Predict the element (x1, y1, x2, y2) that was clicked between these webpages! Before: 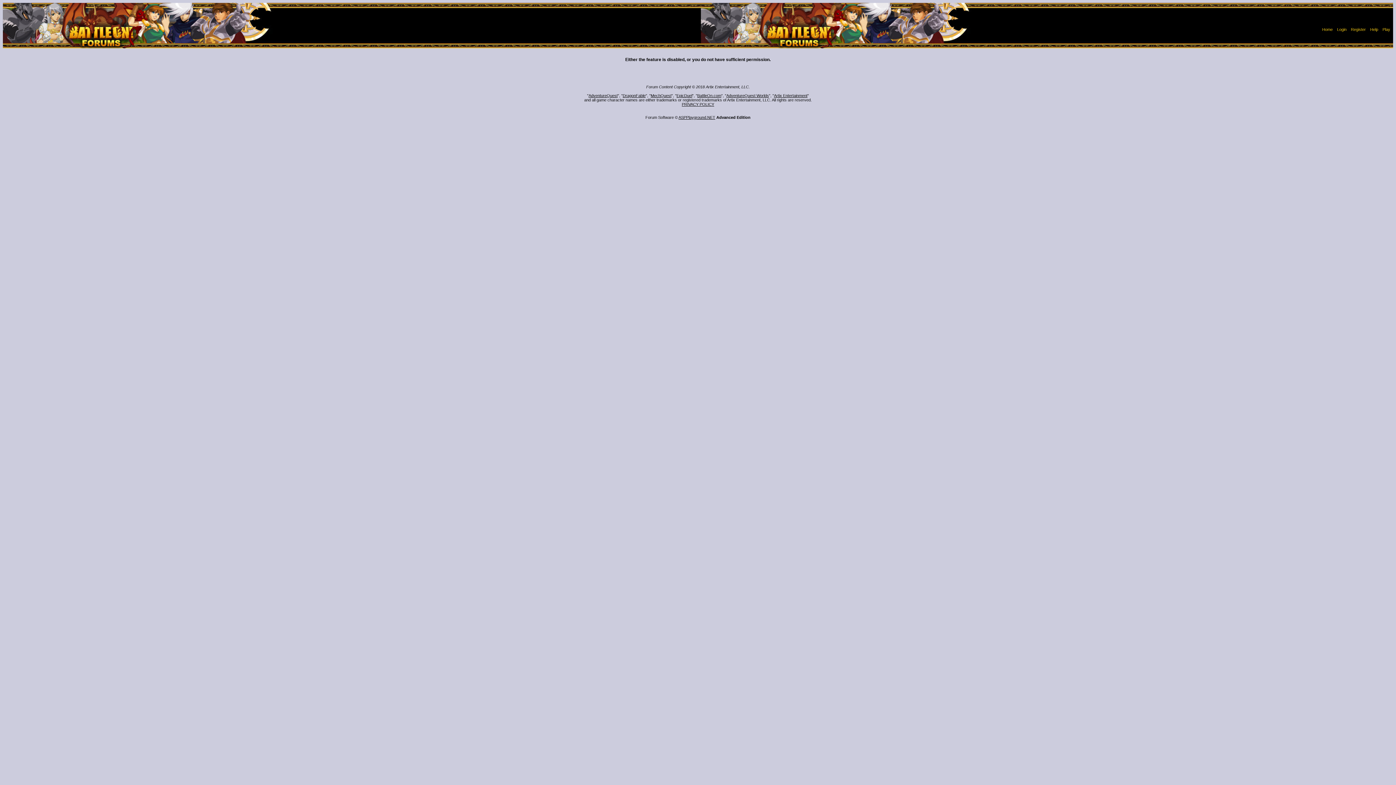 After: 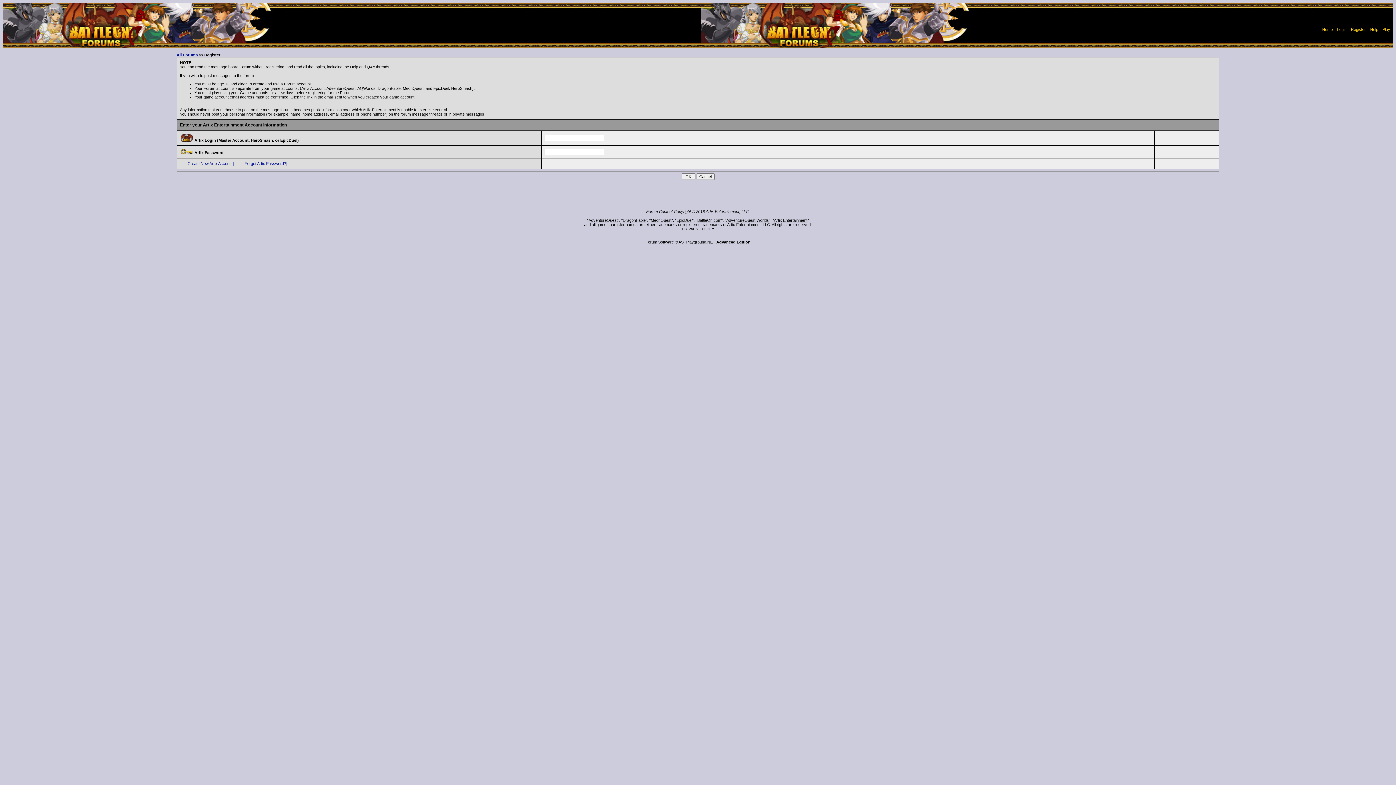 Action: bbox: (1351, 27, 1366, 31) label: Register